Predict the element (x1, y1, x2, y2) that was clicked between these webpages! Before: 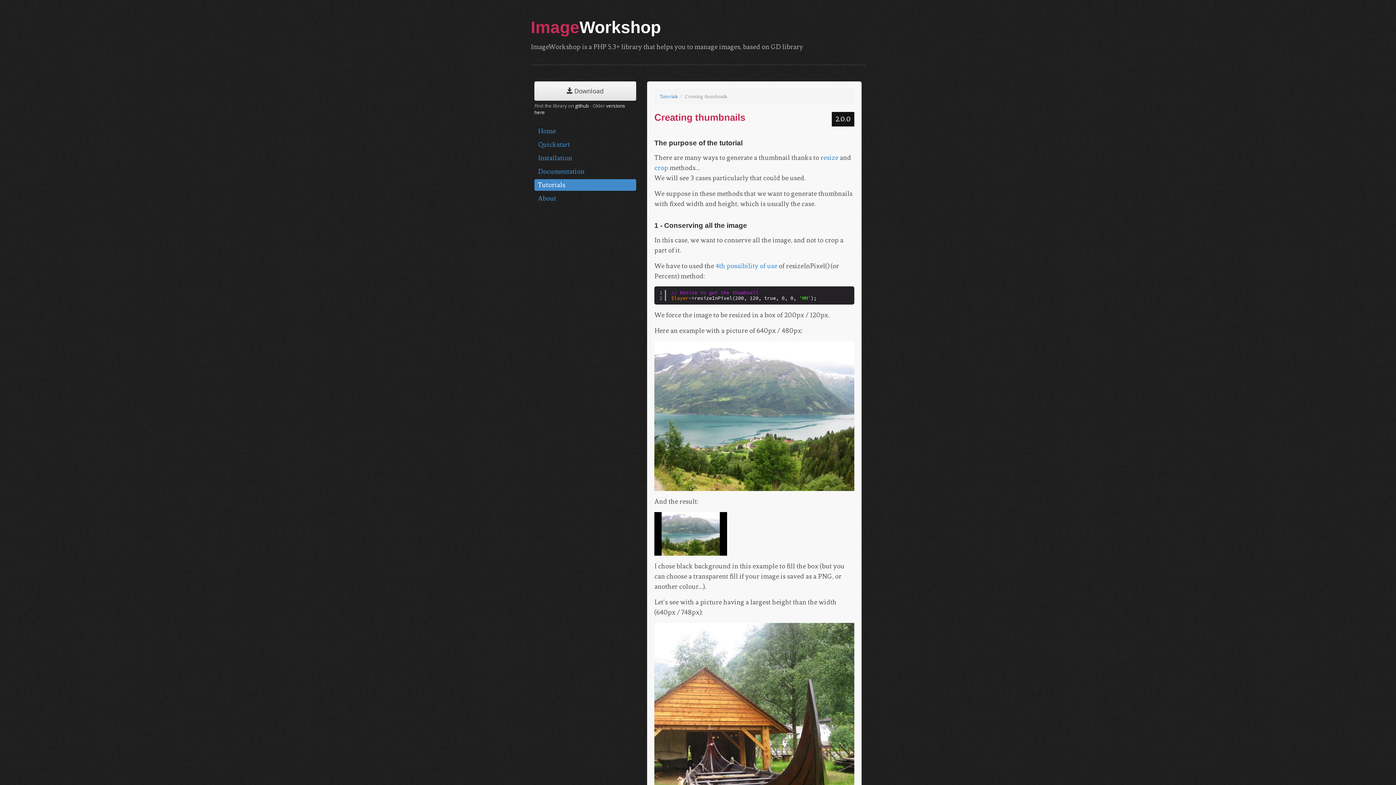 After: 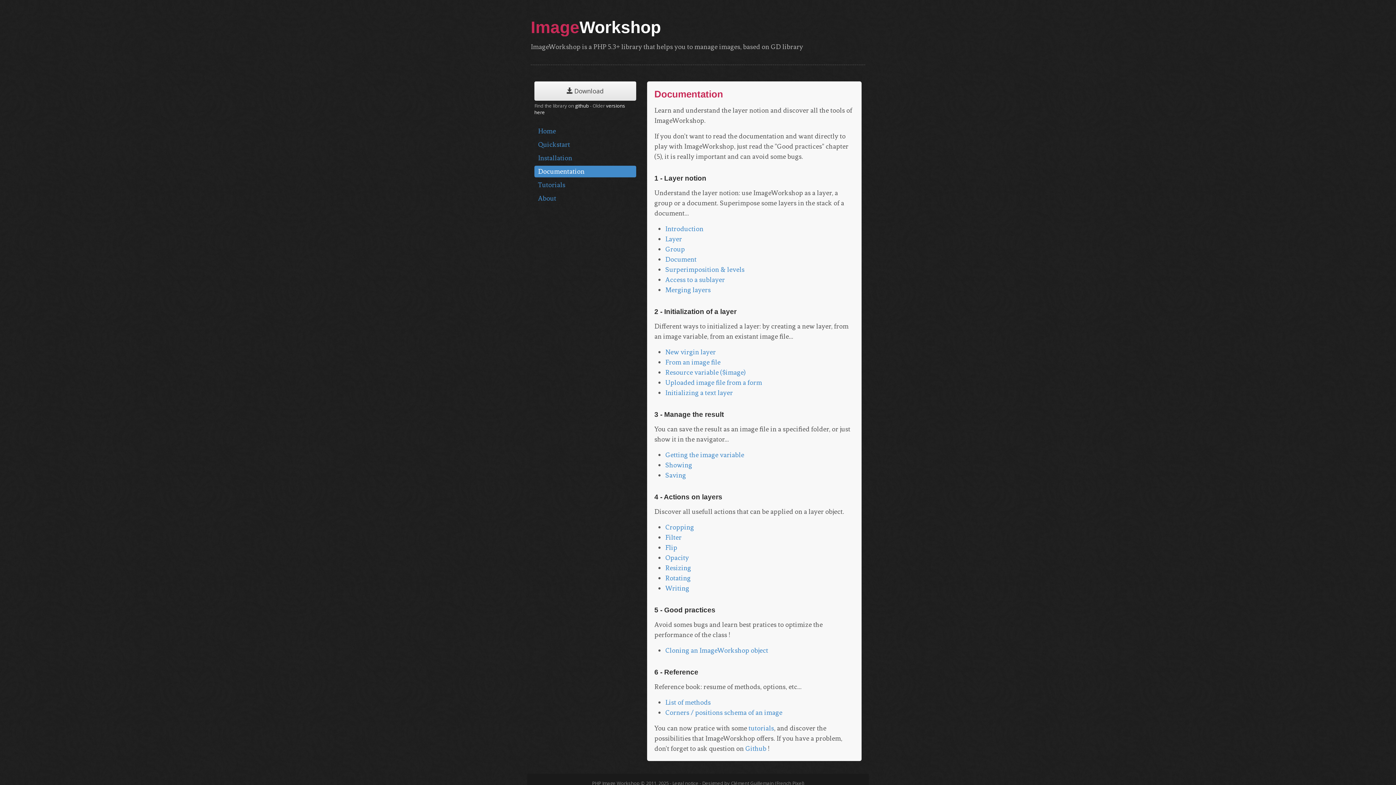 Action: label: Documentation bbox: (534, 165, 636, 177)